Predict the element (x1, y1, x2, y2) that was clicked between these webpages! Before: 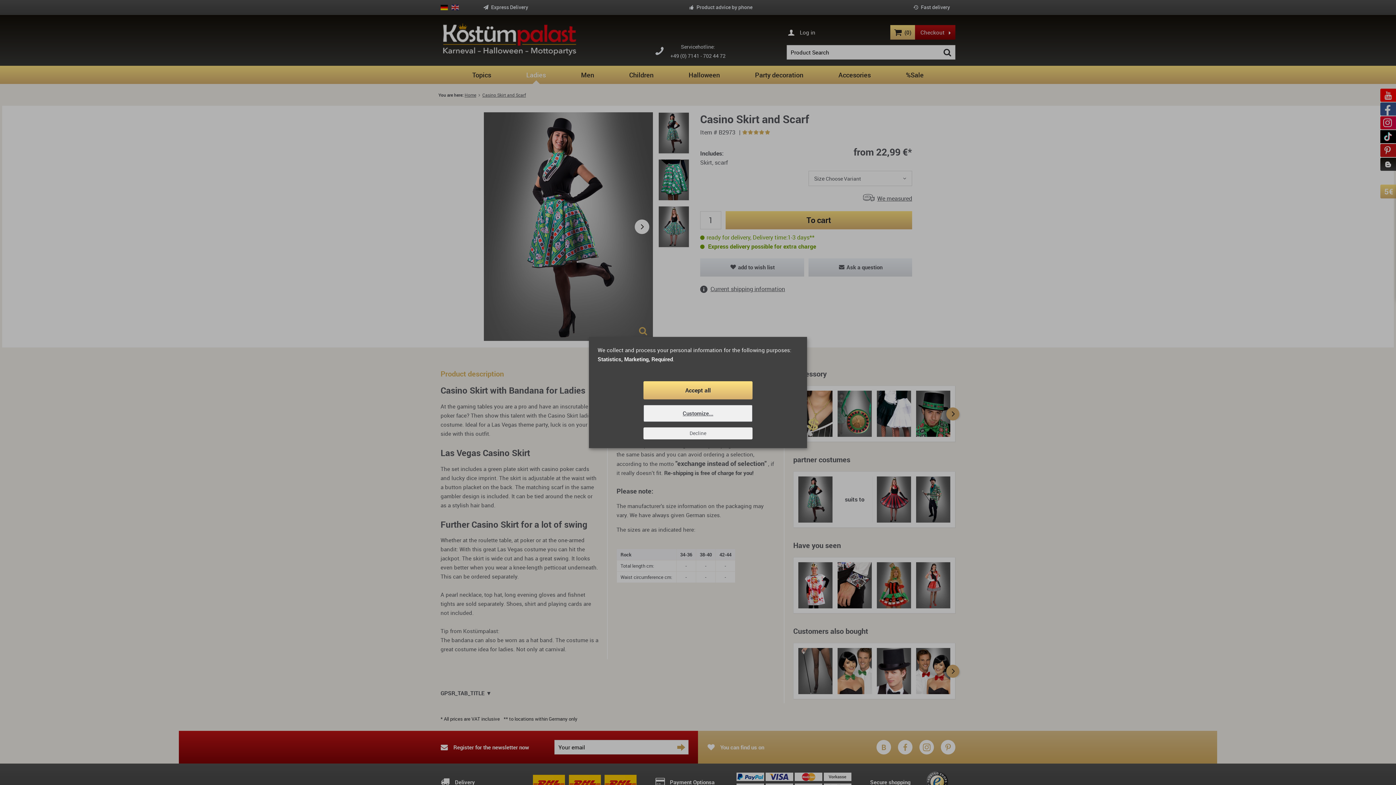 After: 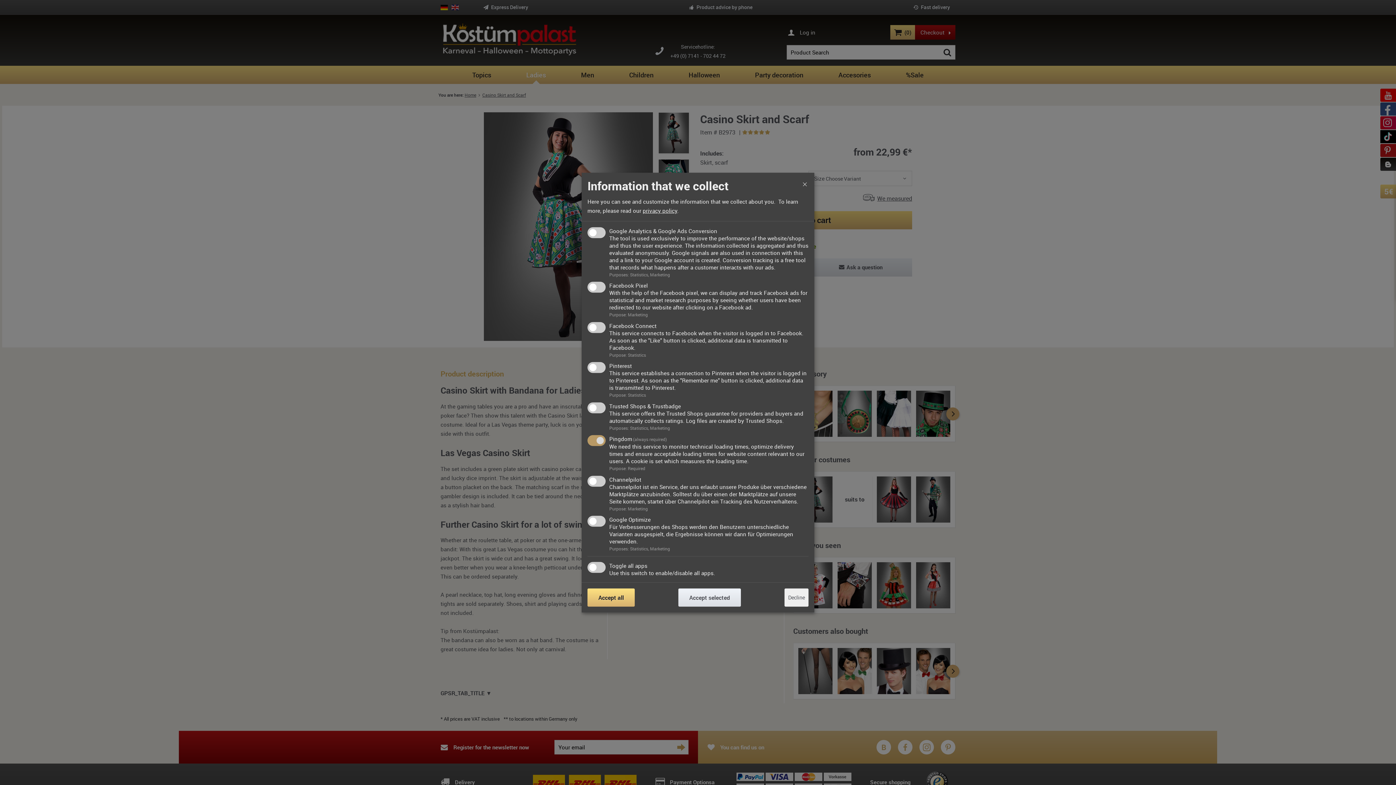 Action: bbox: (643, 405, 752, 422) label: Customize...